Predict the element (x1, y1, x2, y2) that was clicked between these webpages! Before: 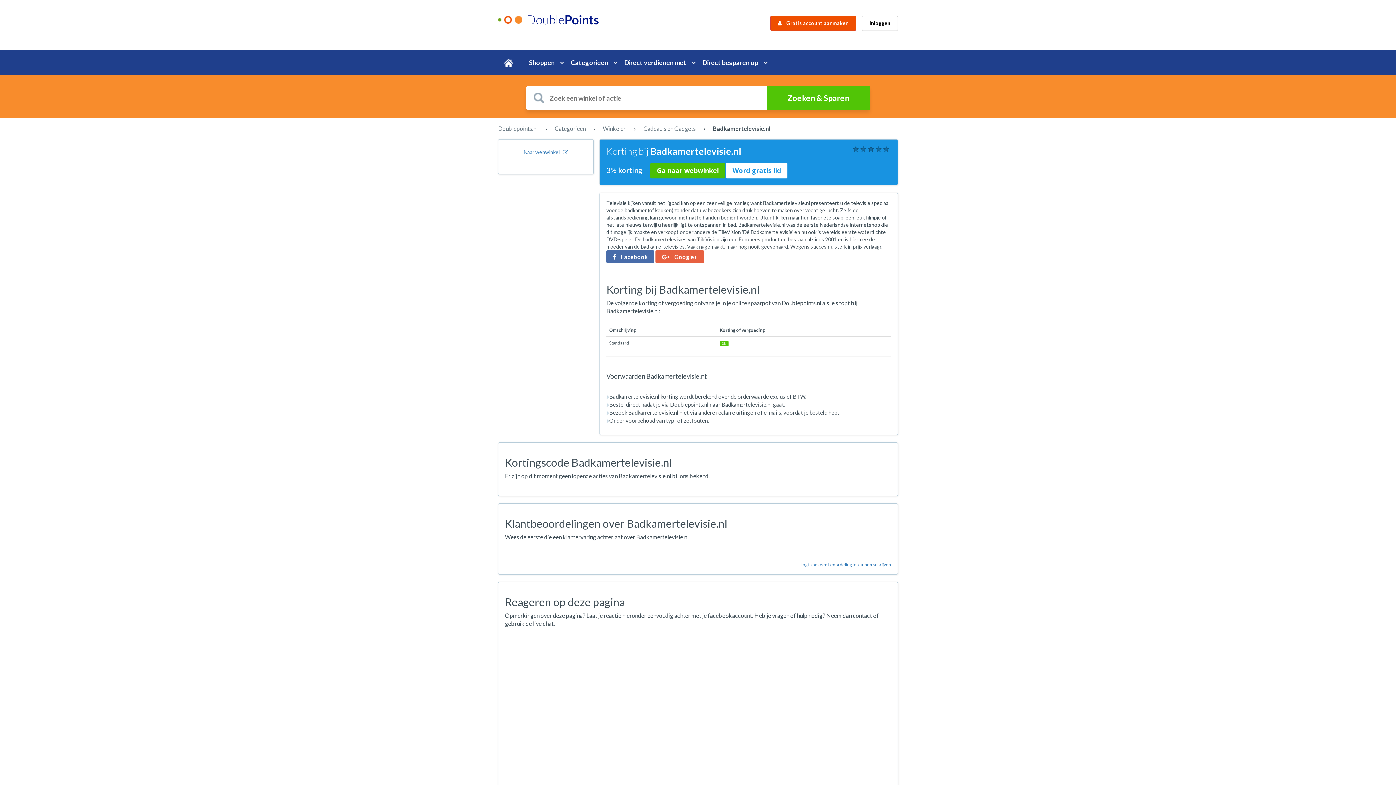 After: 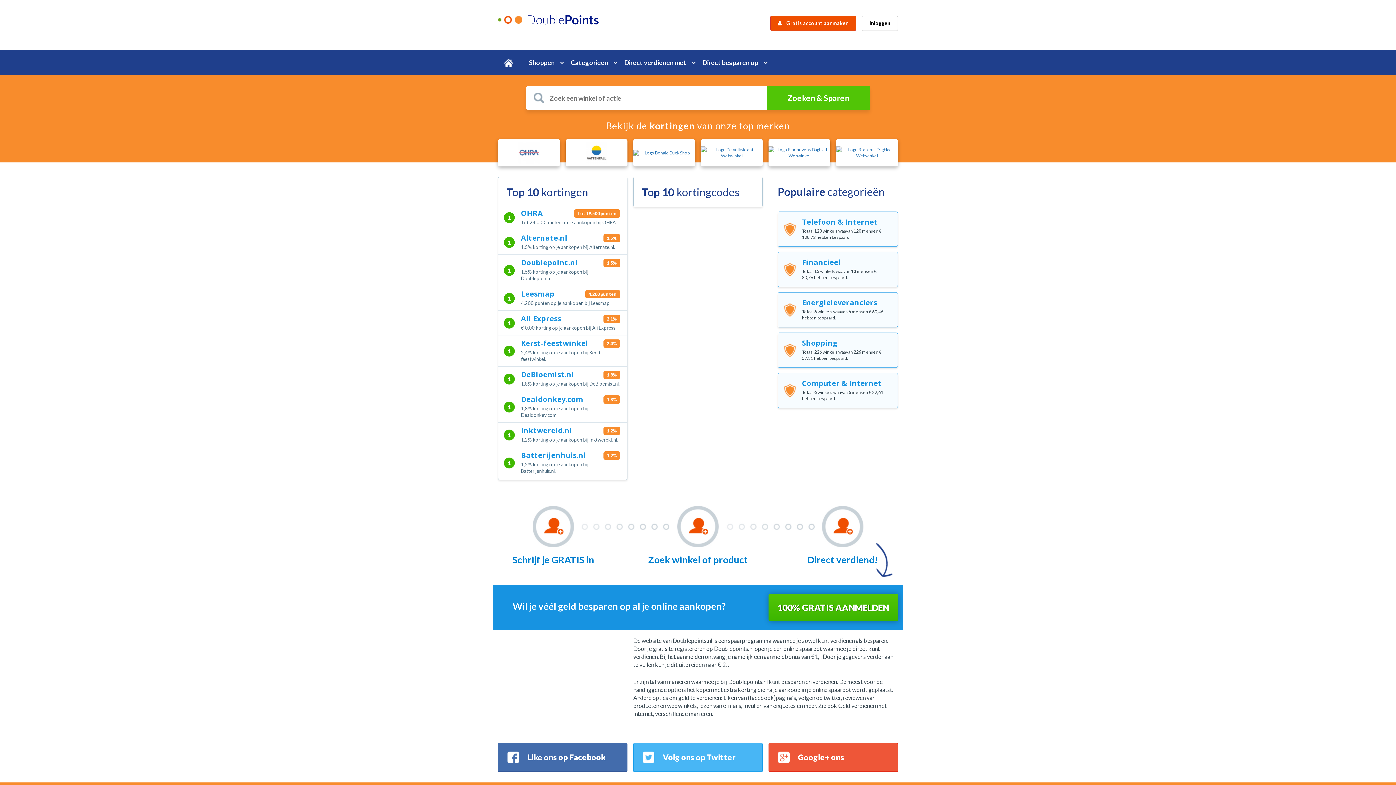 Action: bbox: (498, 10, 599, 28) label: DoublePoints